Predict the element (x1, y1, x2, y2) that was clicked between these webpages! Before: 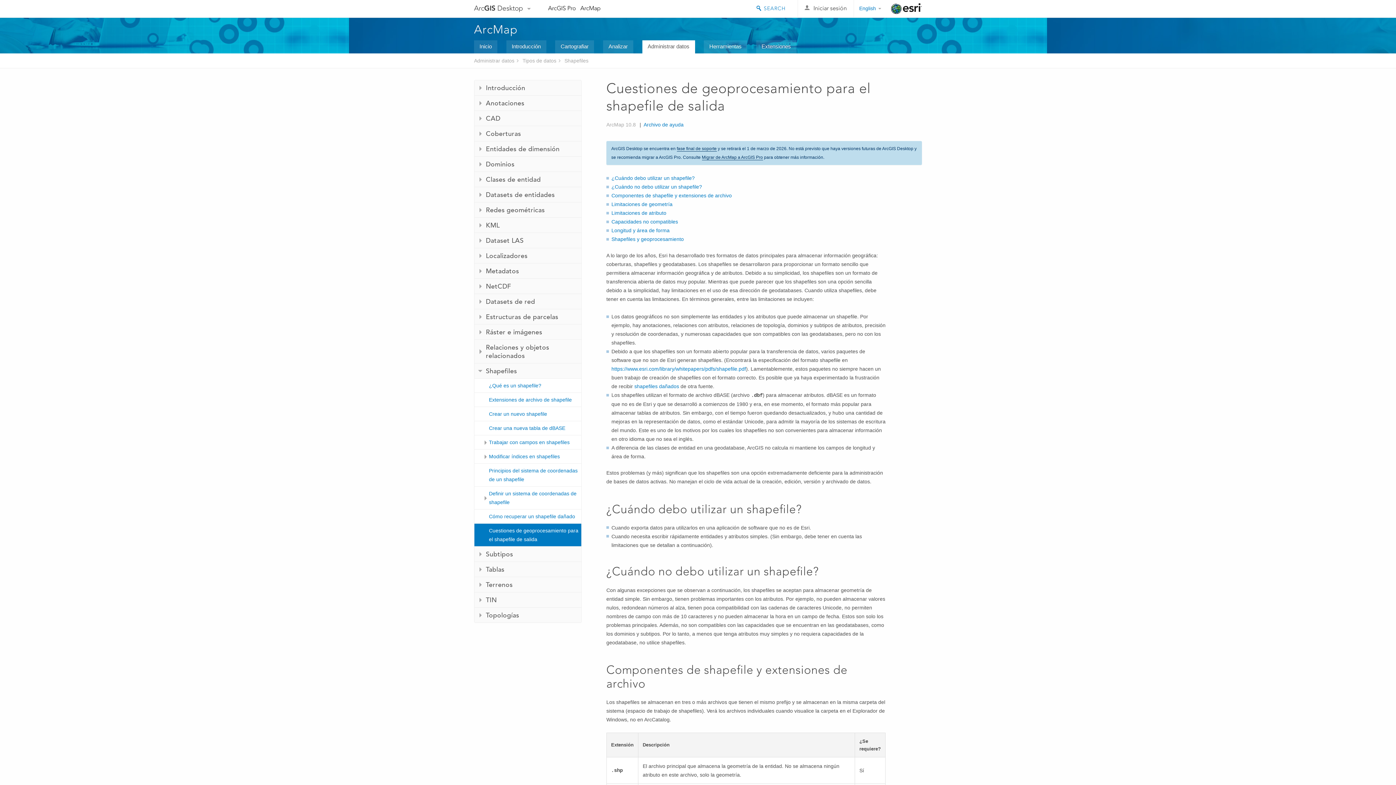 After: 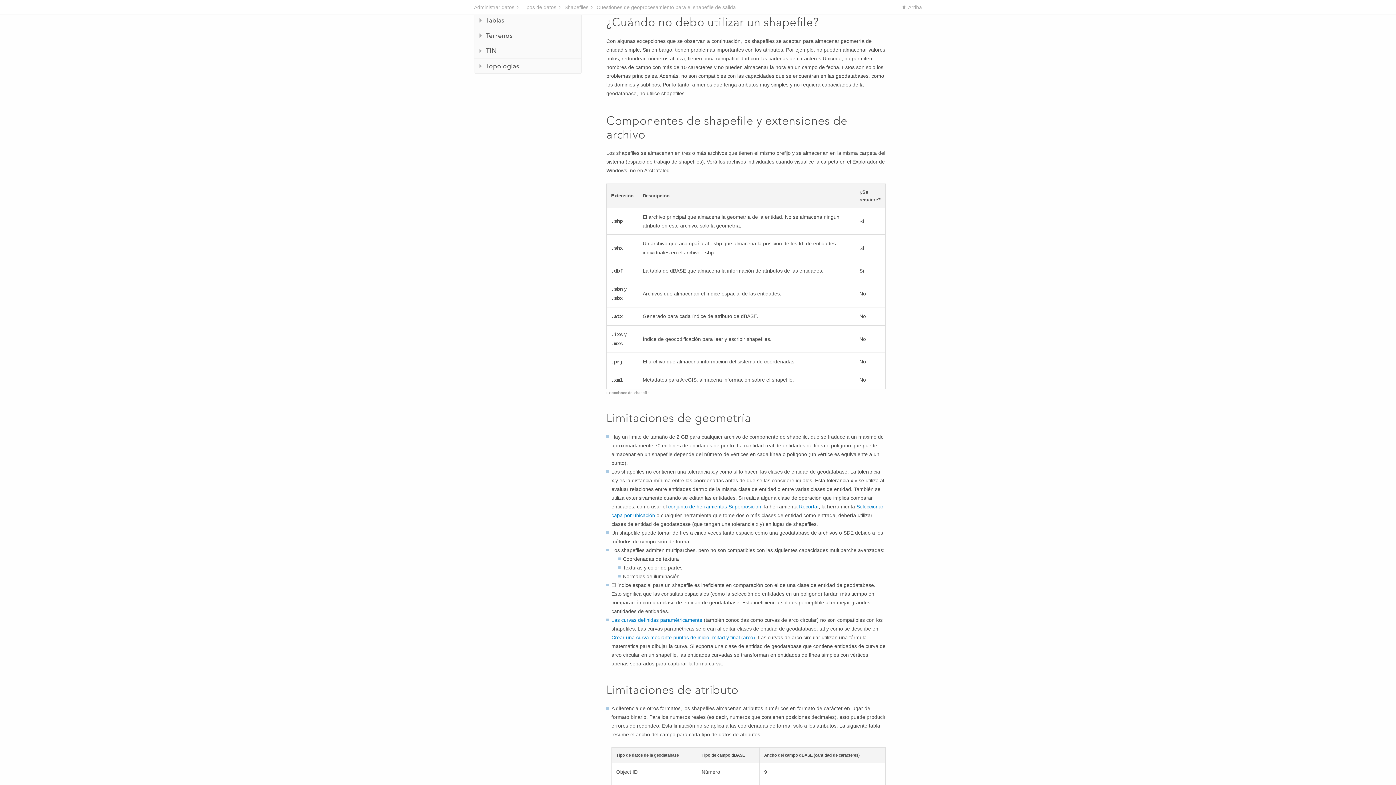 Action: label: ¿Cuándo no debo utilizar un shapefile? bbox: (611, 184, 702, 189)